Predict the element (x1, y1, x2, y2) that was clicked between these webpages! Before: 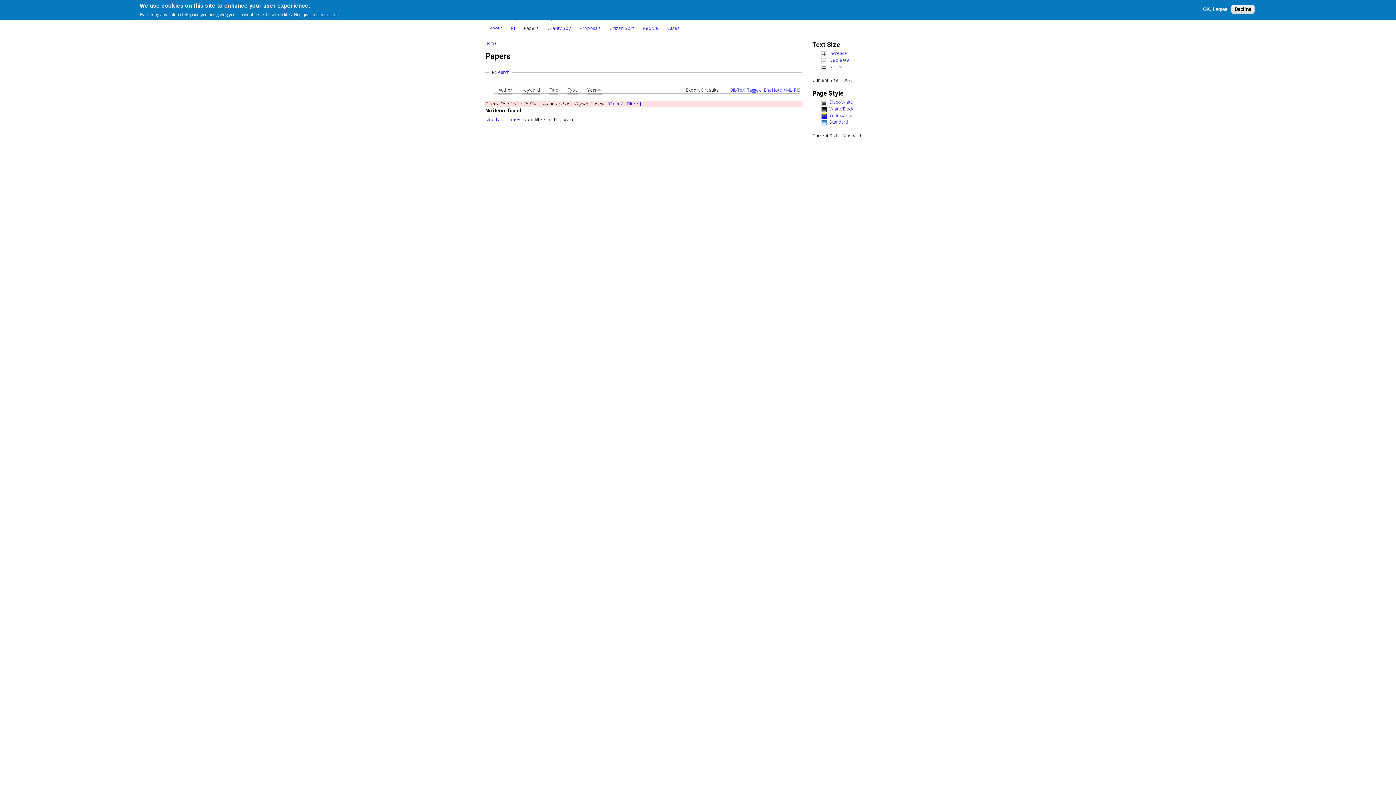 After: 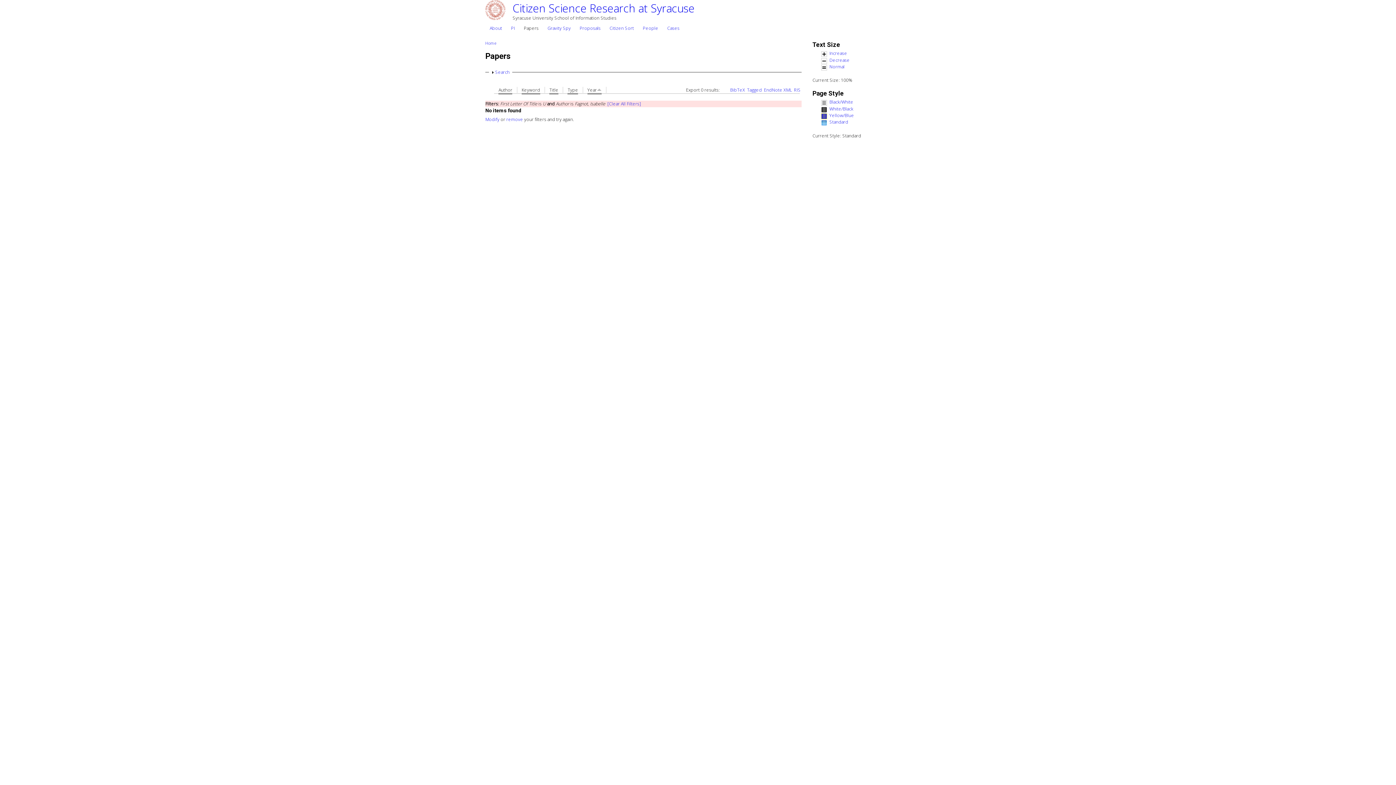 Action: label: OK, I agree bbox: (1200, 6, 1230, 12)